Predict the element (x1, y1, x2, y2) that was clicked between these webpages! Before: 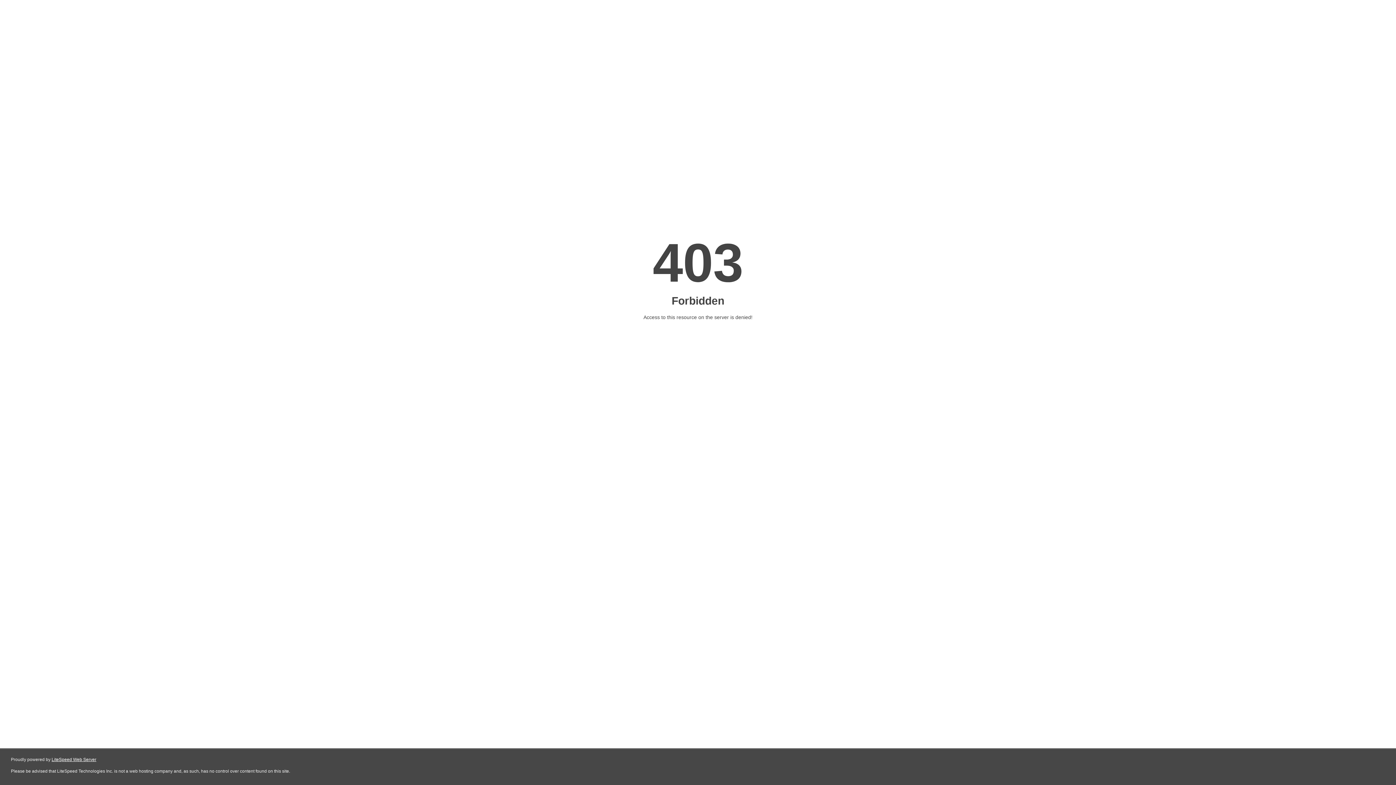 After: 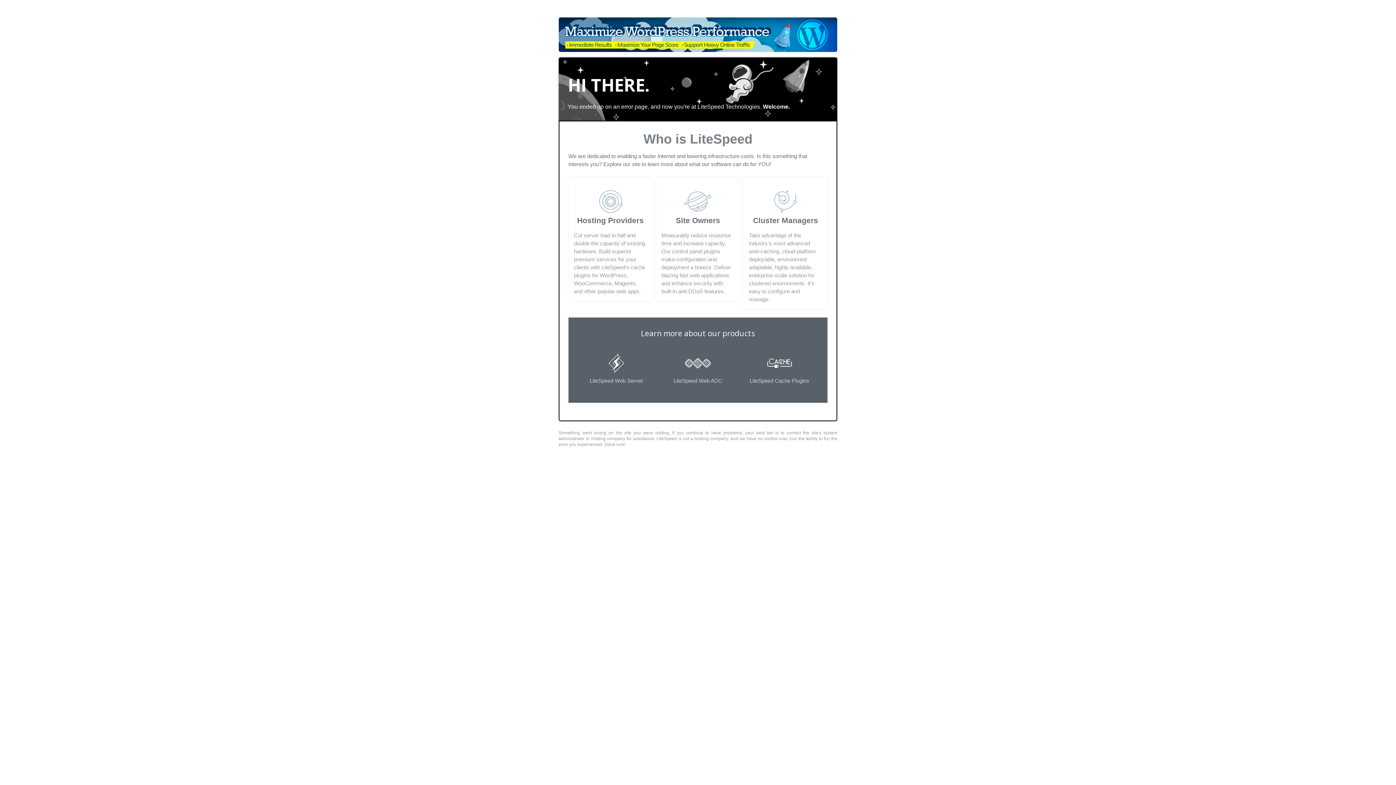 Action: label: LiteSpeed Web Server bbox: (51, 757, 96, 762)